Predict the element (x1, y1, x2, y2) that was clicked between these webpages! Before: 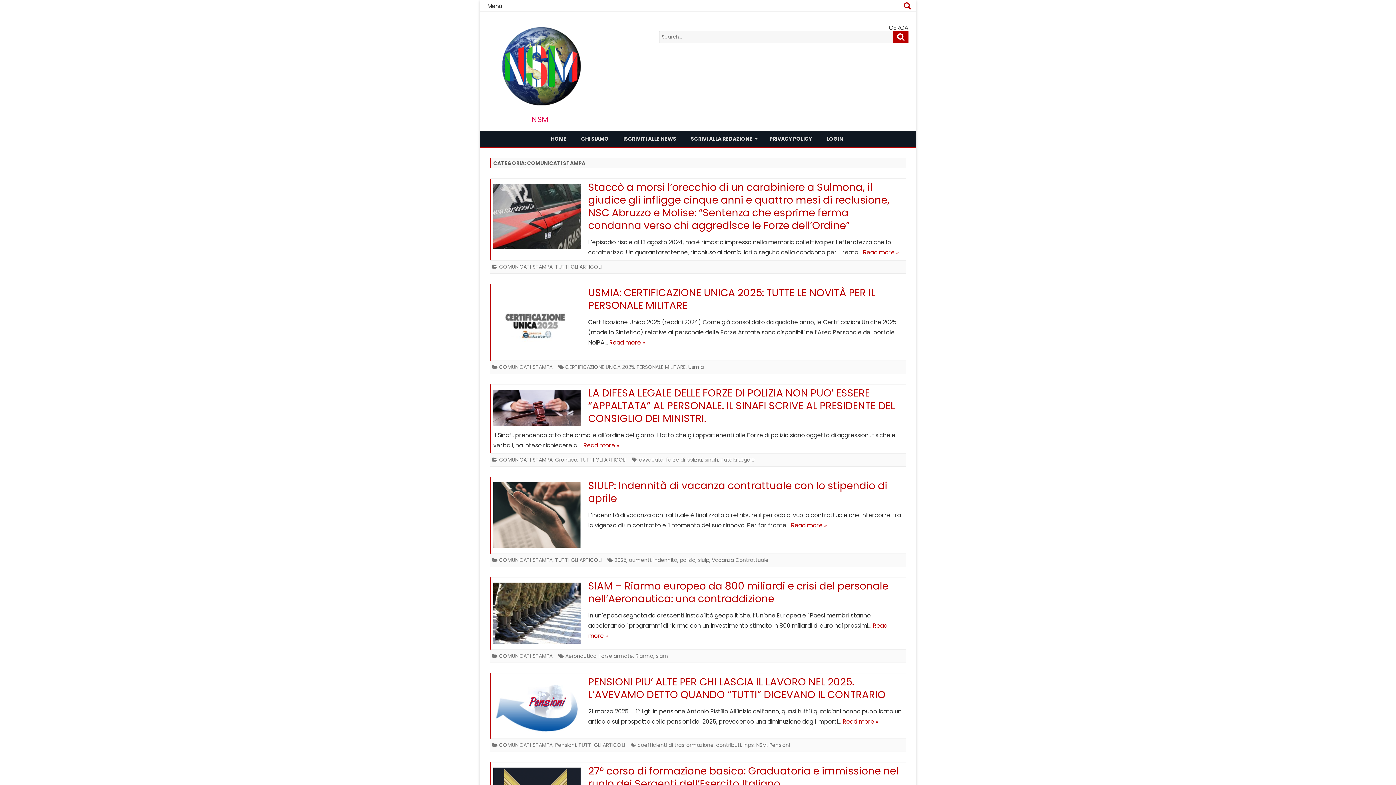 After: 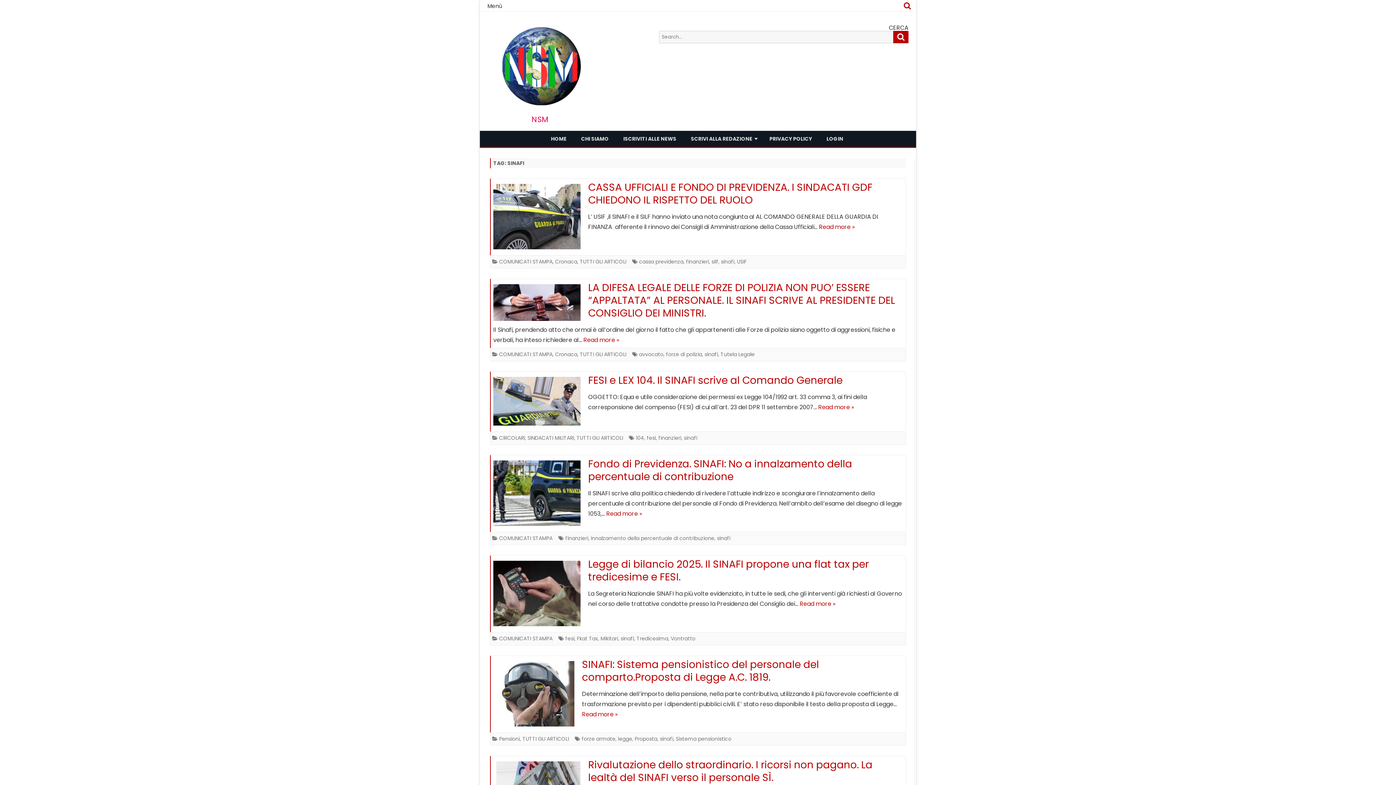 Action: label: sinafi bbox: (704, 456, 718, 463)